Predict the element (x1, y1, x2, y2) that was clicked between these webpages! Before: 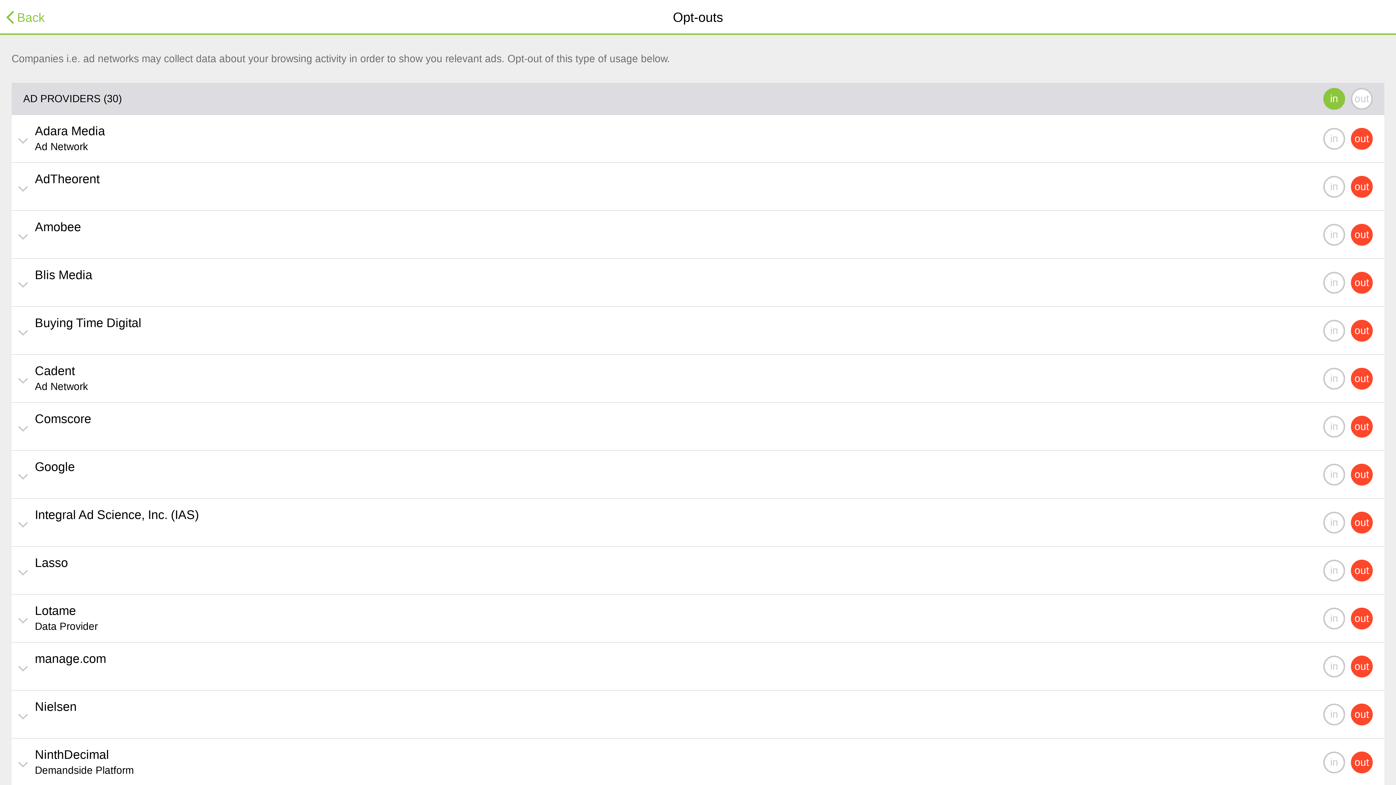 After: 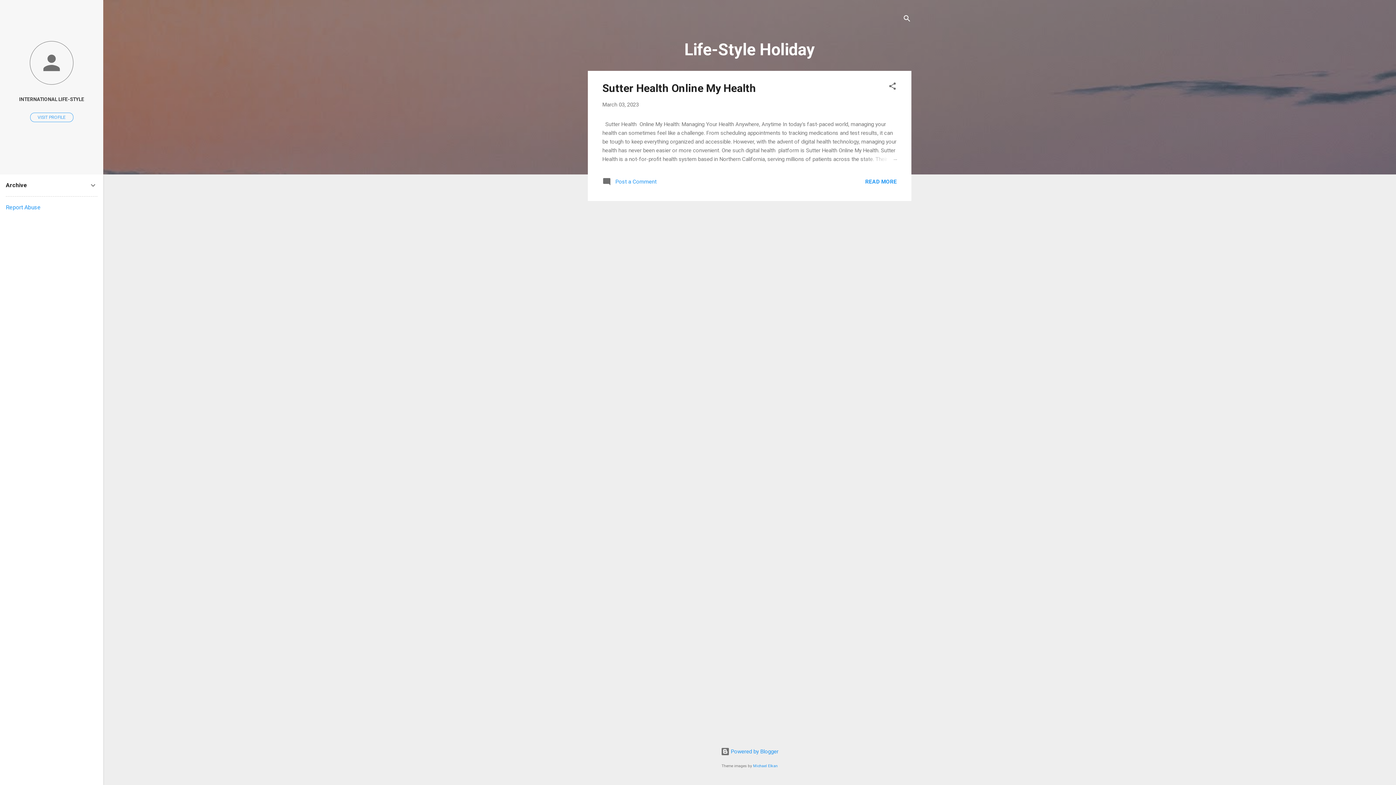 Action: label: Back bbox: (5, 0, 44, 34)